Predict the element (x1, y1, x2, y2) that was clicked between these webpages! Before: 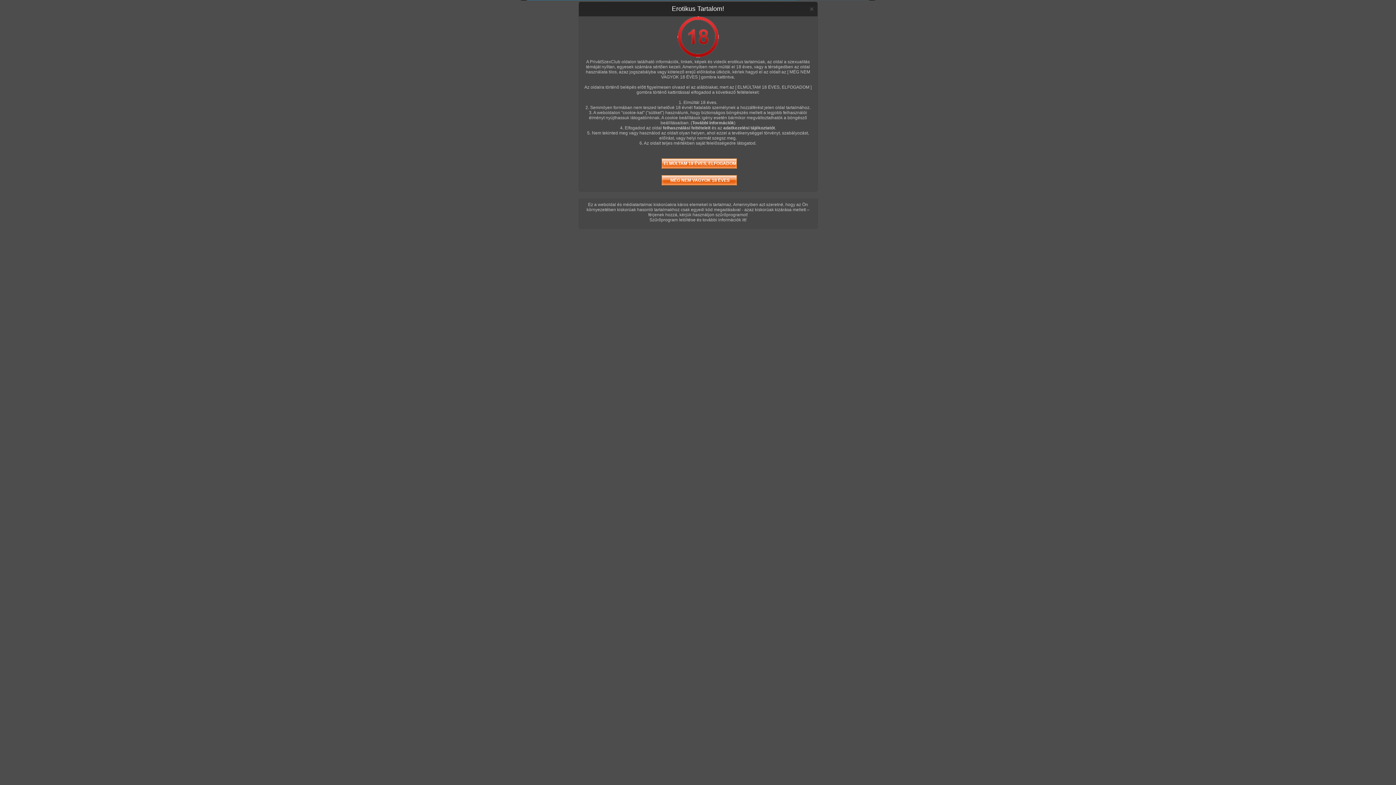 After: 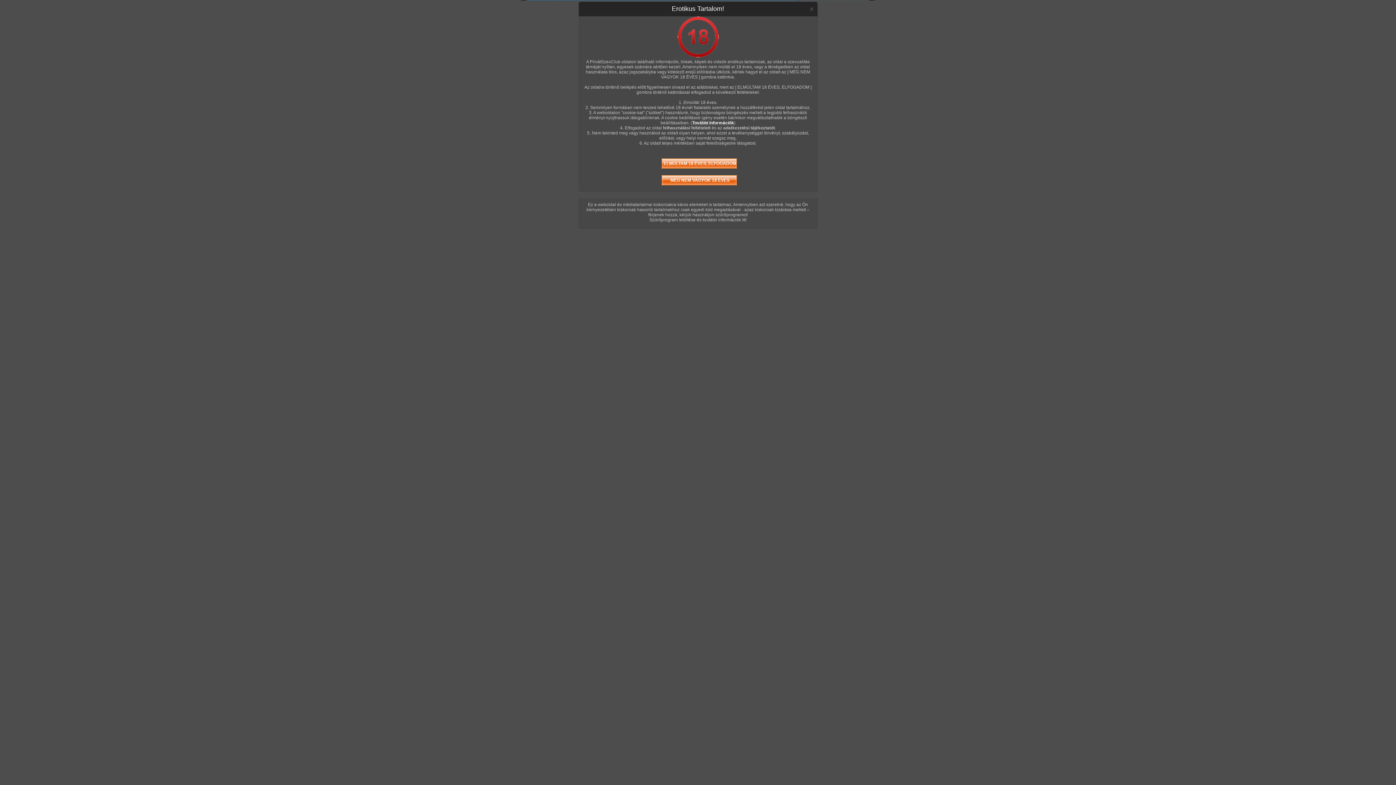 Action: label: További információk bbox: (692, 120, 734, 125)